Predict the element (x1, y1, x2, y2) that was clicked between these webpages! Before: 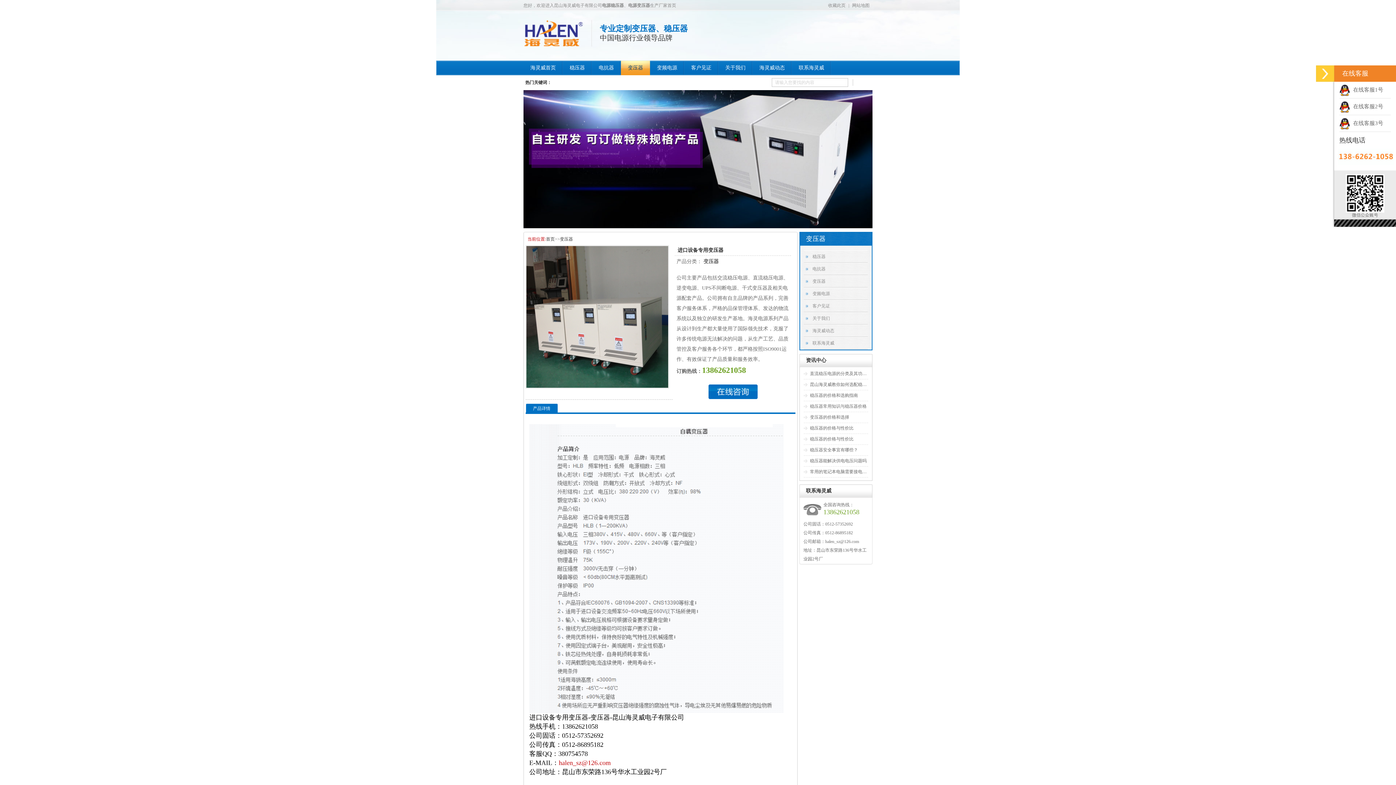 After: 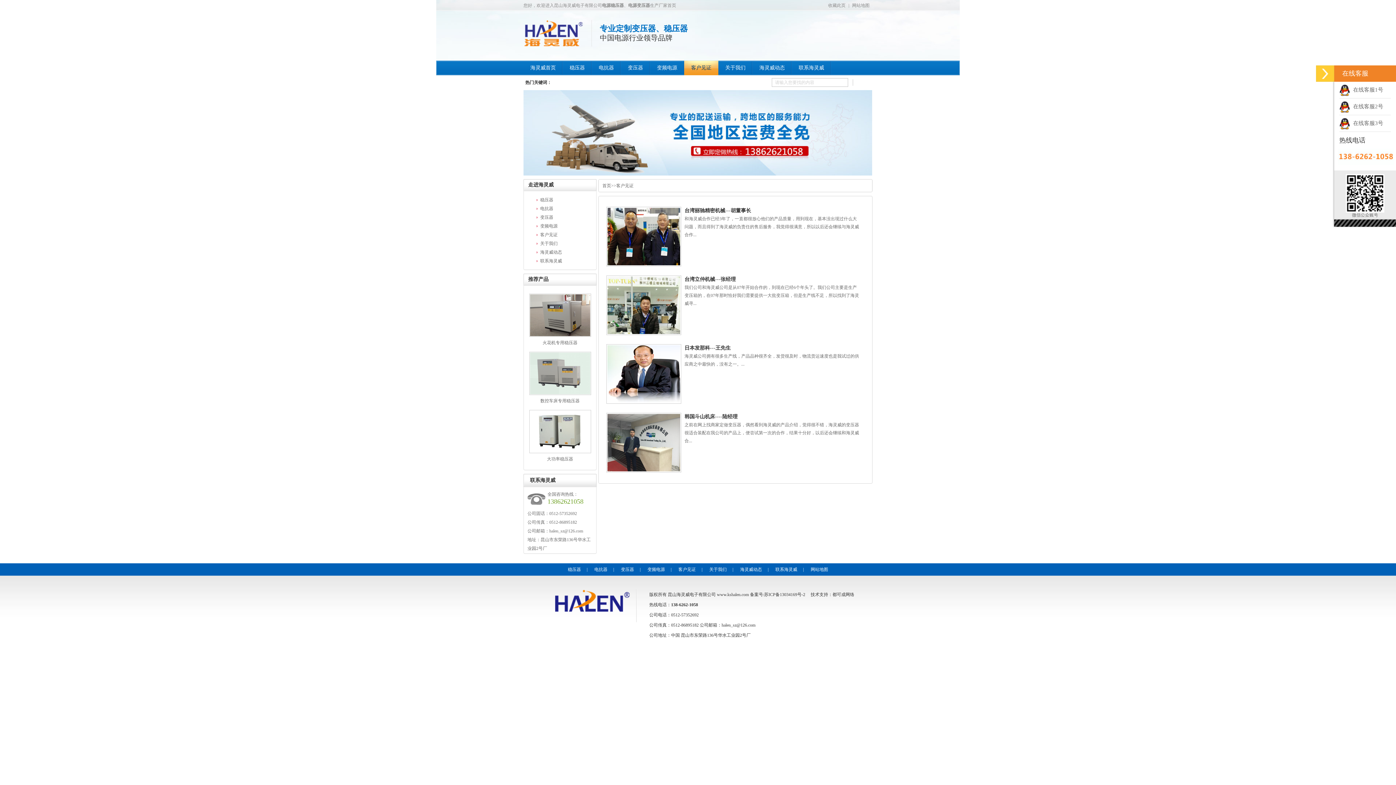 Action: label: 客户见证 bbox: (812, 303, 830, 308)